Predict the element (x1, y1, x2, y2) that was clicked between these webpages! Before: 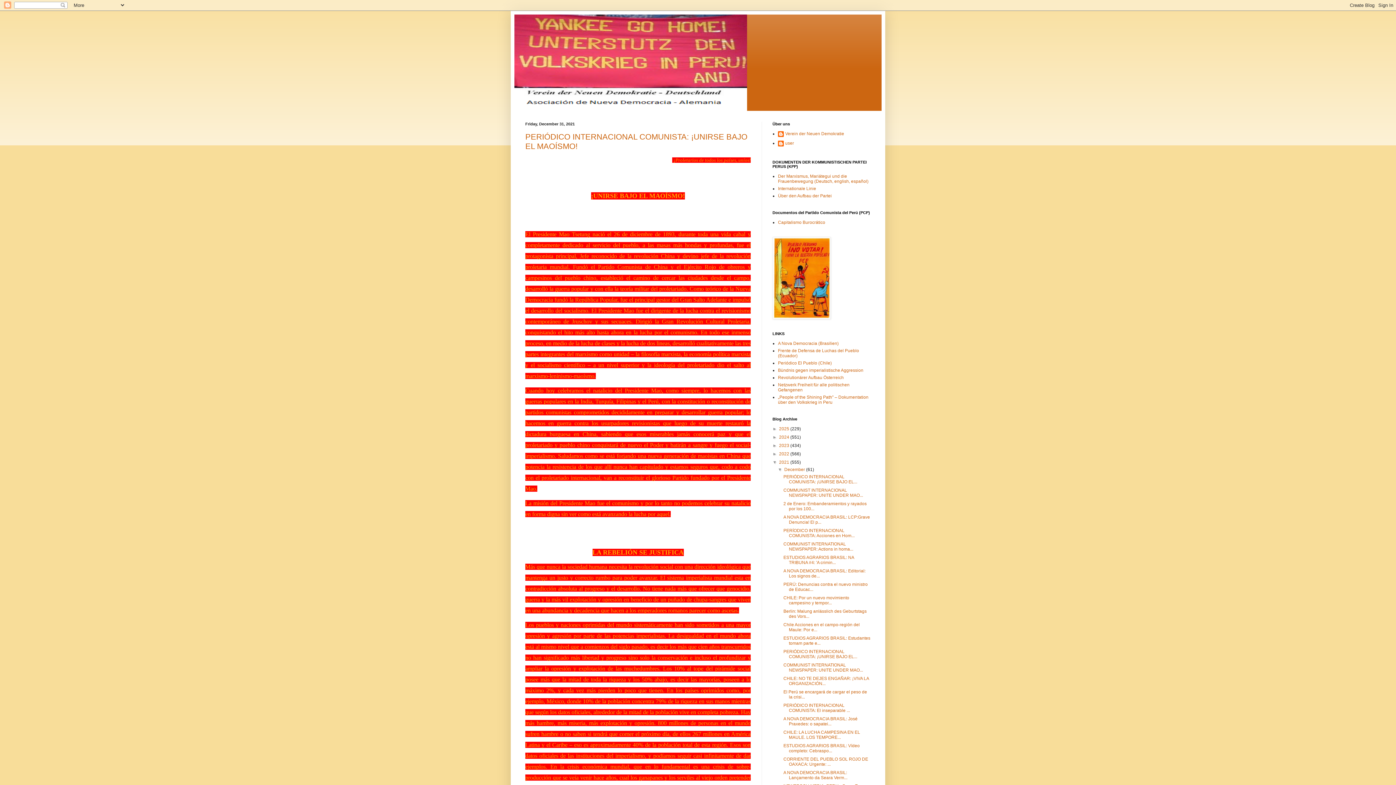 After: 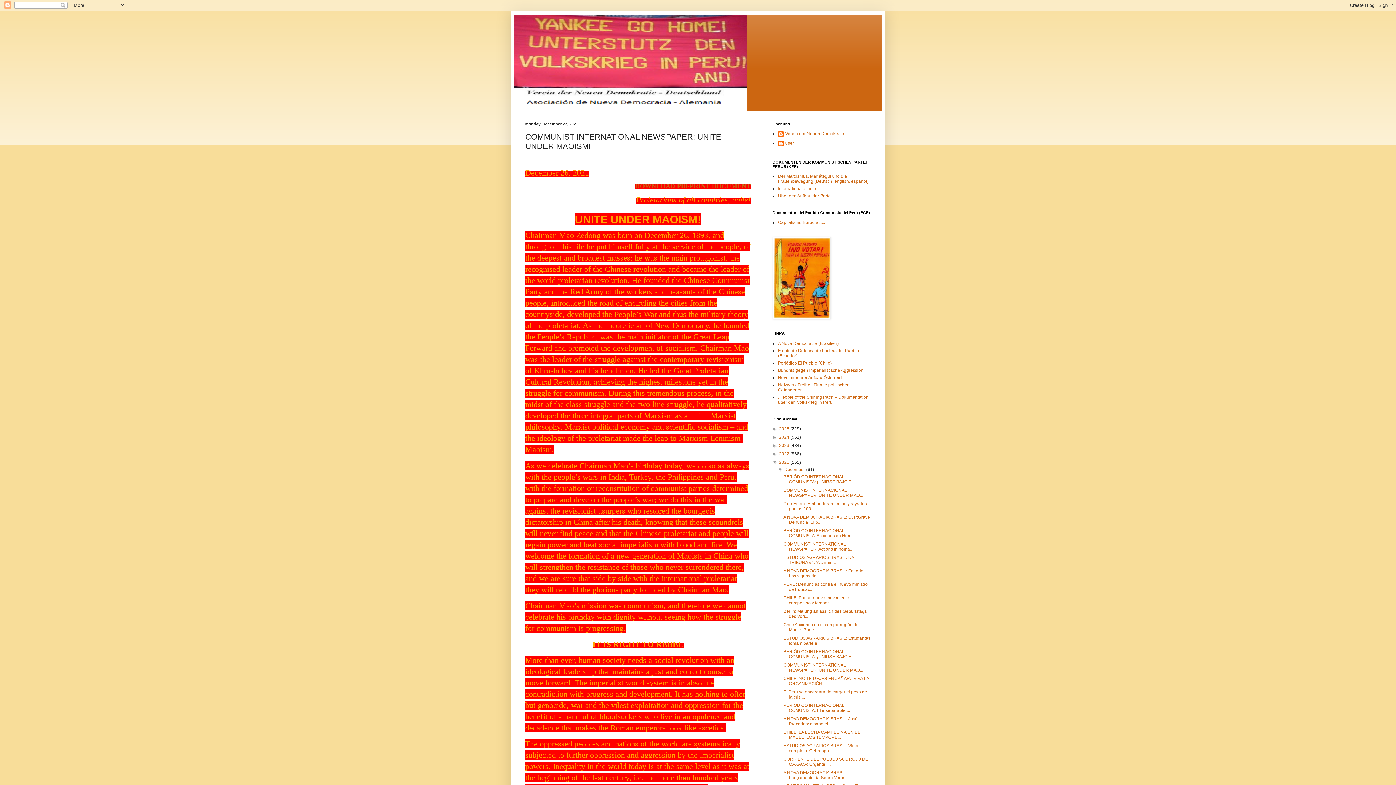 Action: bbox: (783, 662, 863, 673) label: COMMUNIST INTERNATIONAL NEWSPAPER: UNITE UNDER MAO...